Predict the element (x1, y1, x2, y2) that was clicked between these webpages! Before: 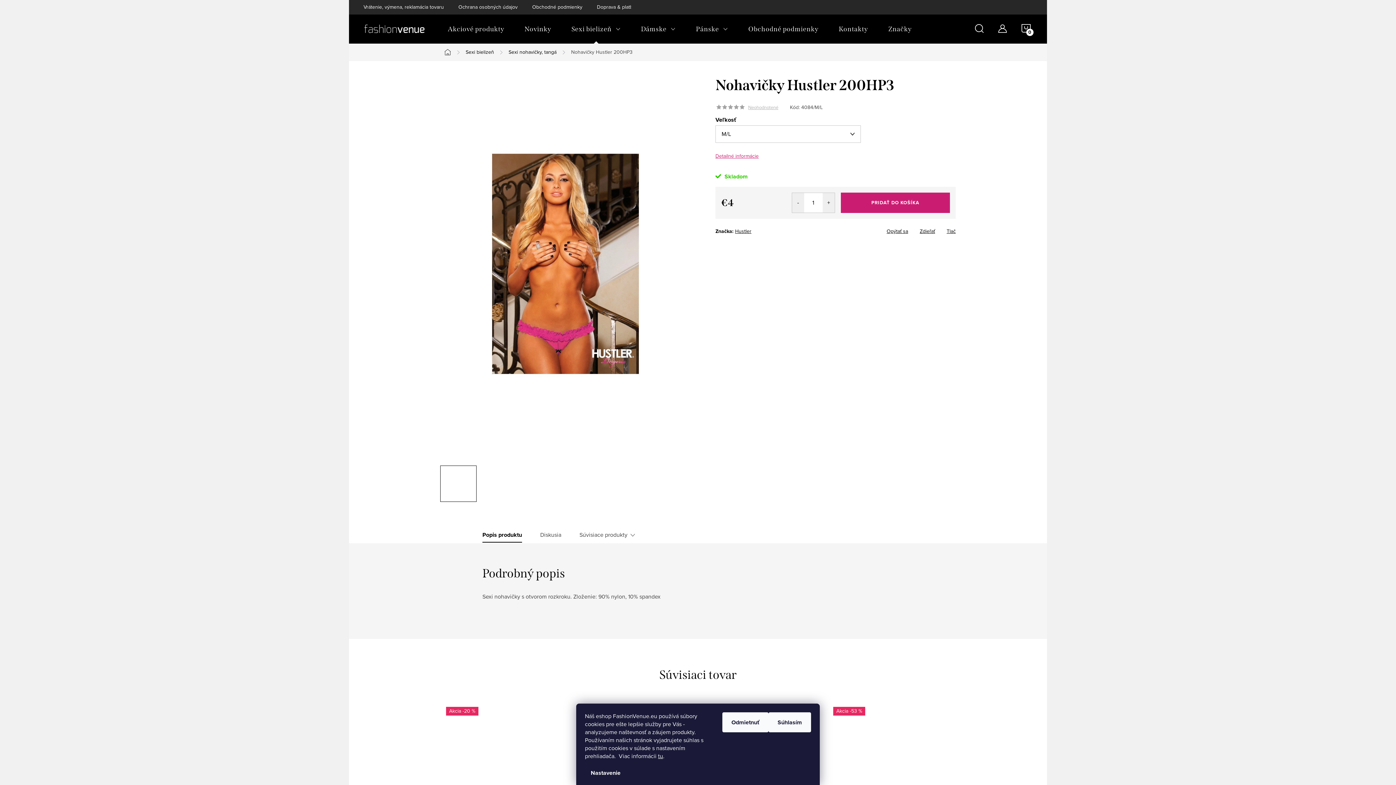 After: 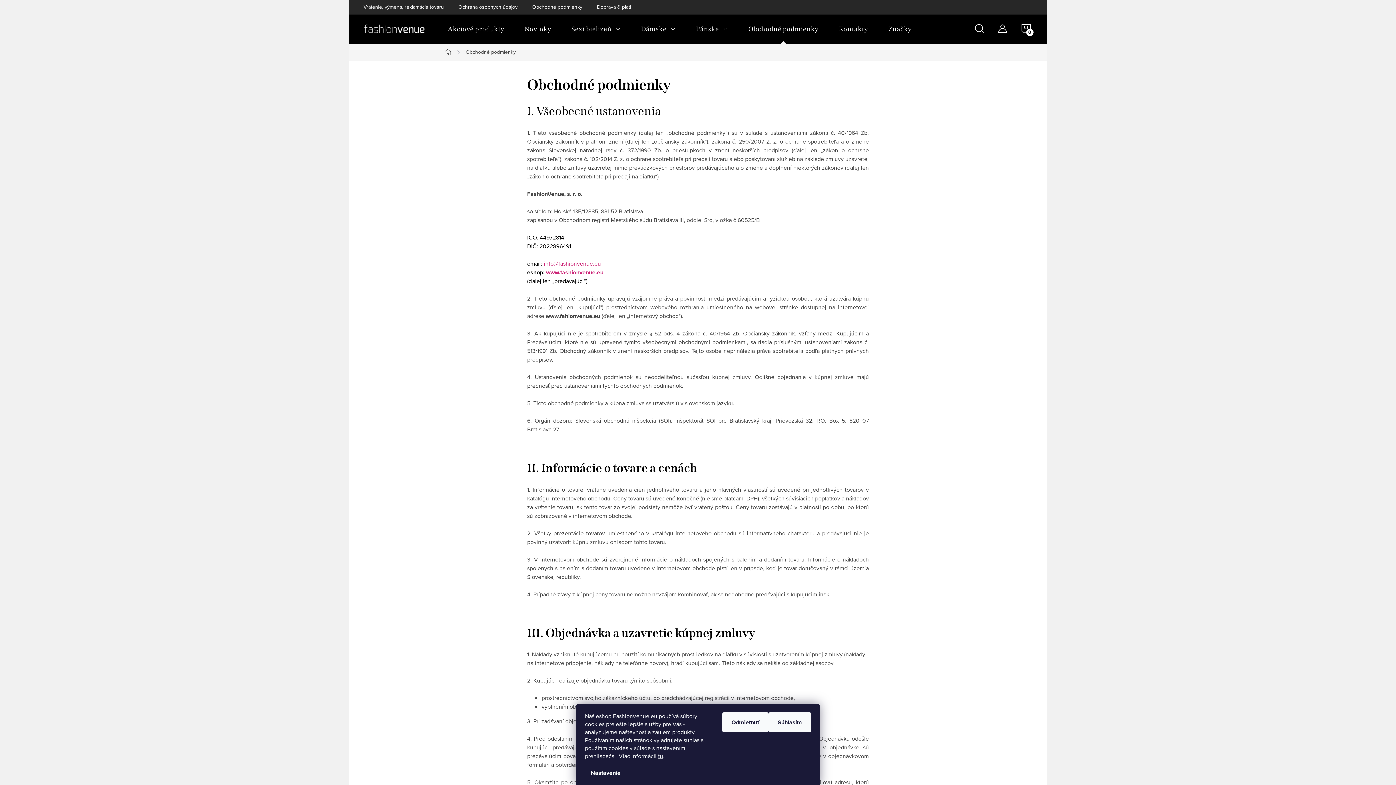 Action: label: Obchodné podmienky bbox: (738, 14, 828, 43)